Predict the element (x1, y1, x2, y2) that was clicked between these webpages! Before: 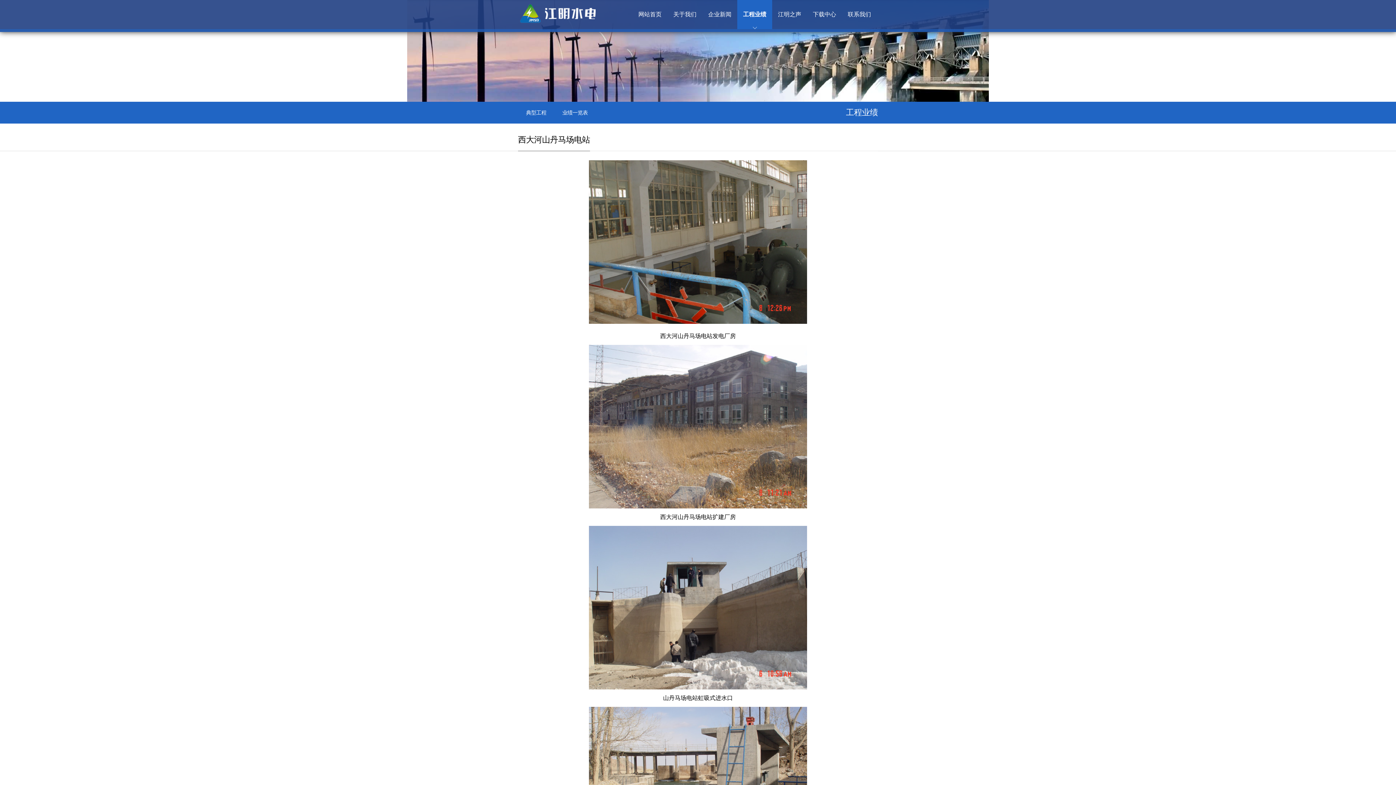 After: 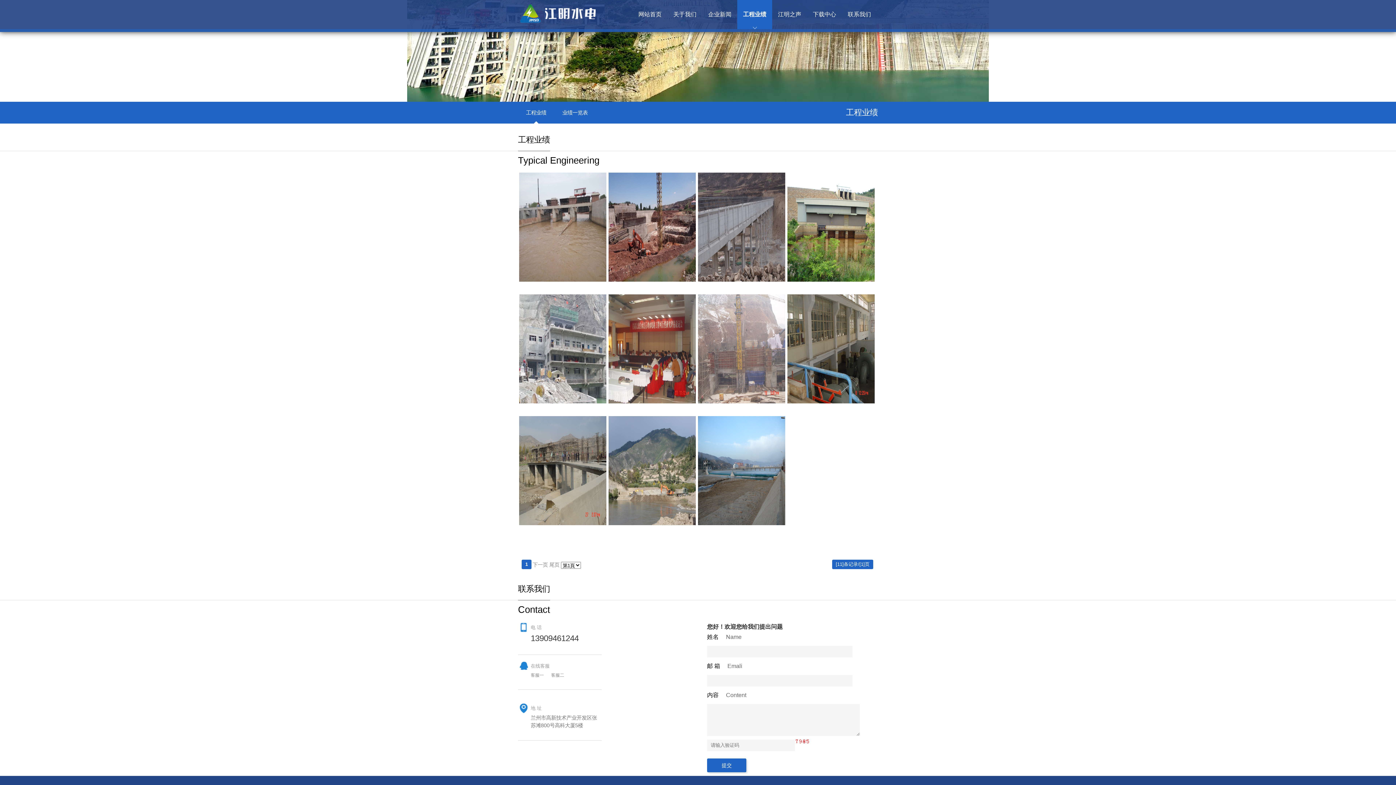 Action: label: 工程业绩 bbox: (737, 0, 772, 29)